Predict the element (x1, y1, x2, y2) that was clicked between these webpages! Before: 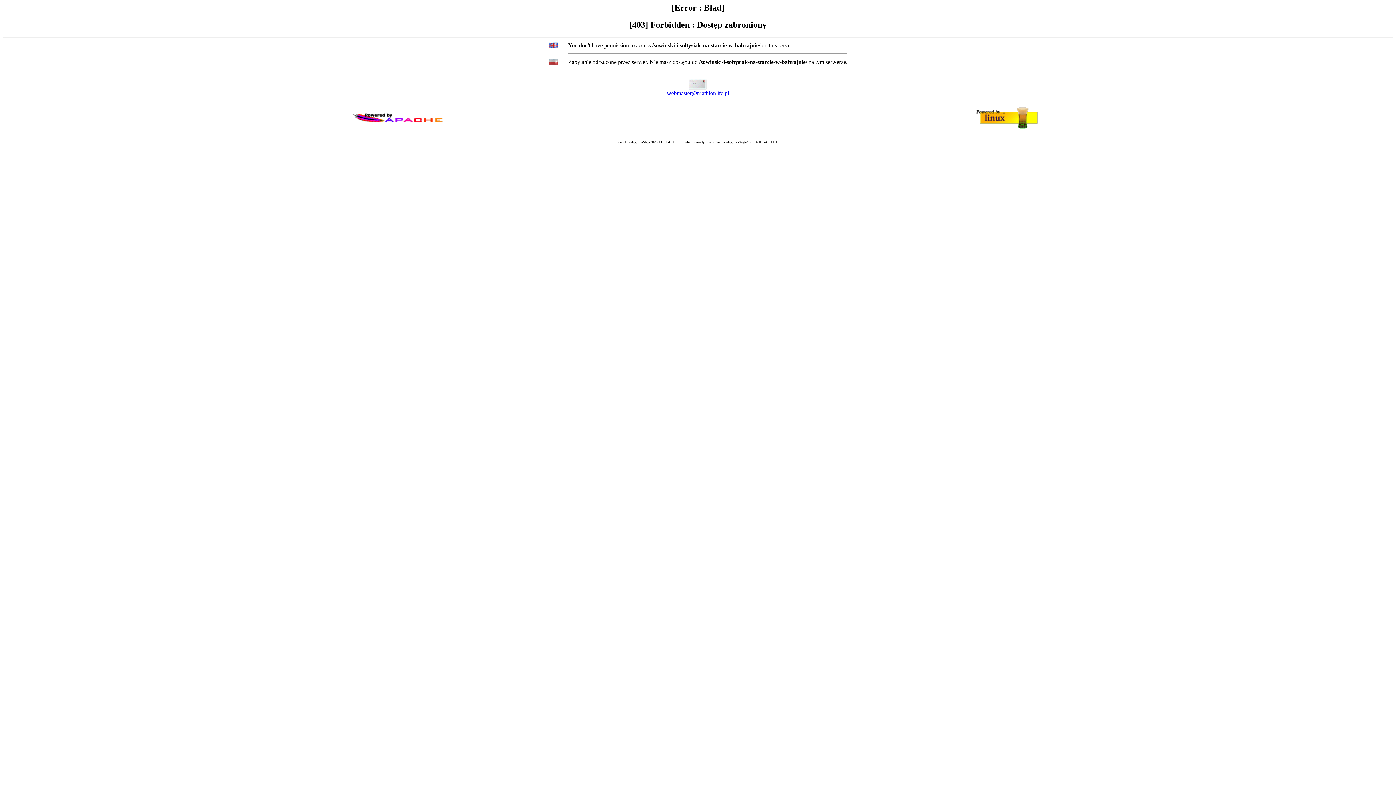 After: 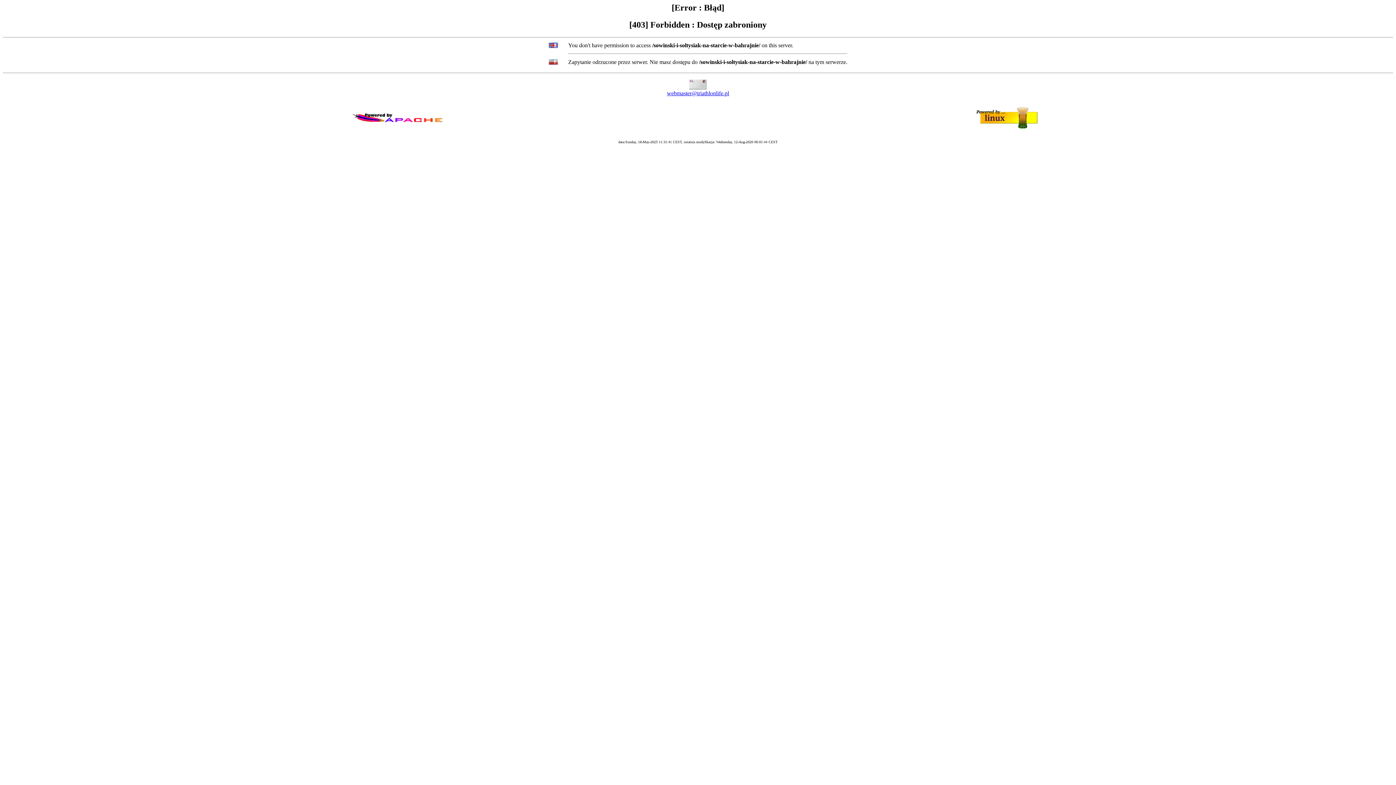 Action: bbox: (667, 90, 729, 96) label: webmaster@triathlonlife.pl